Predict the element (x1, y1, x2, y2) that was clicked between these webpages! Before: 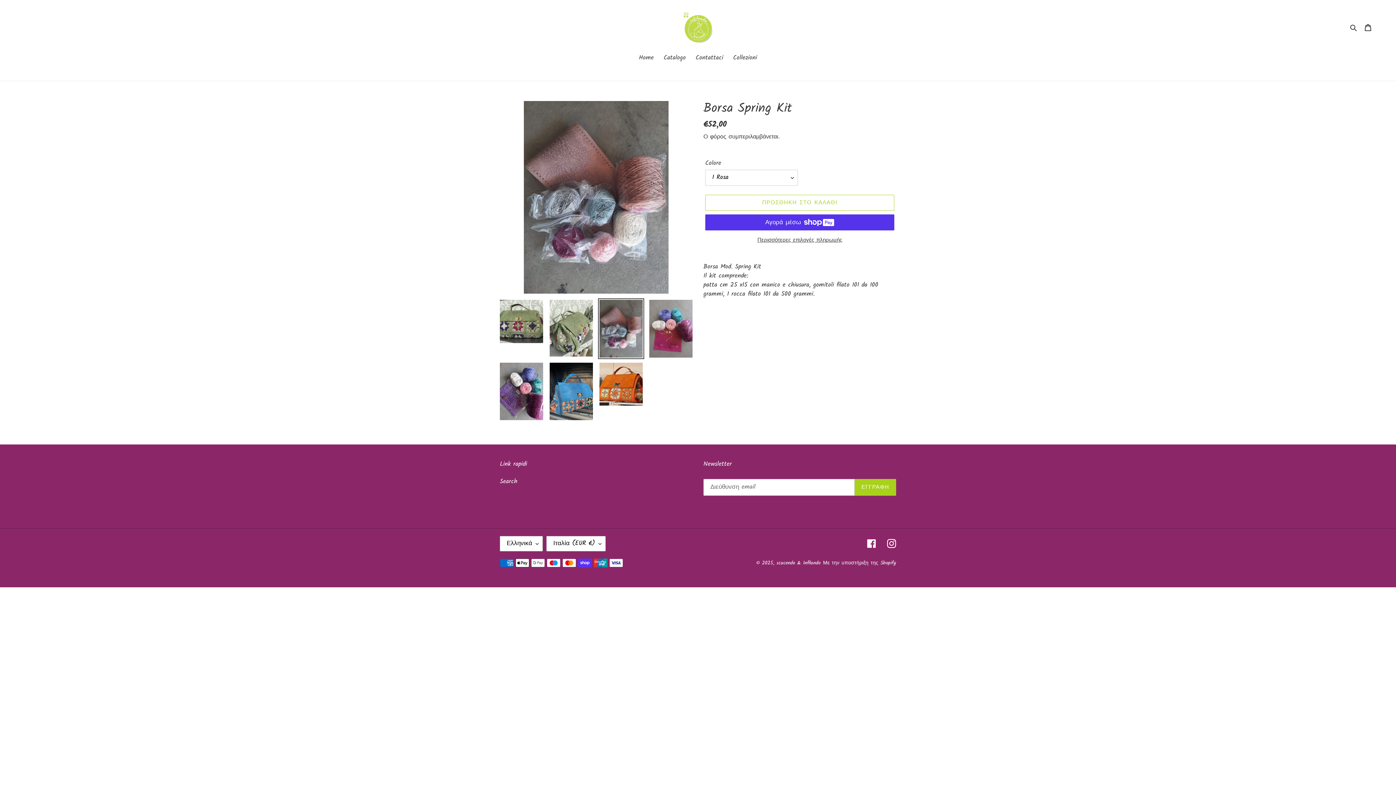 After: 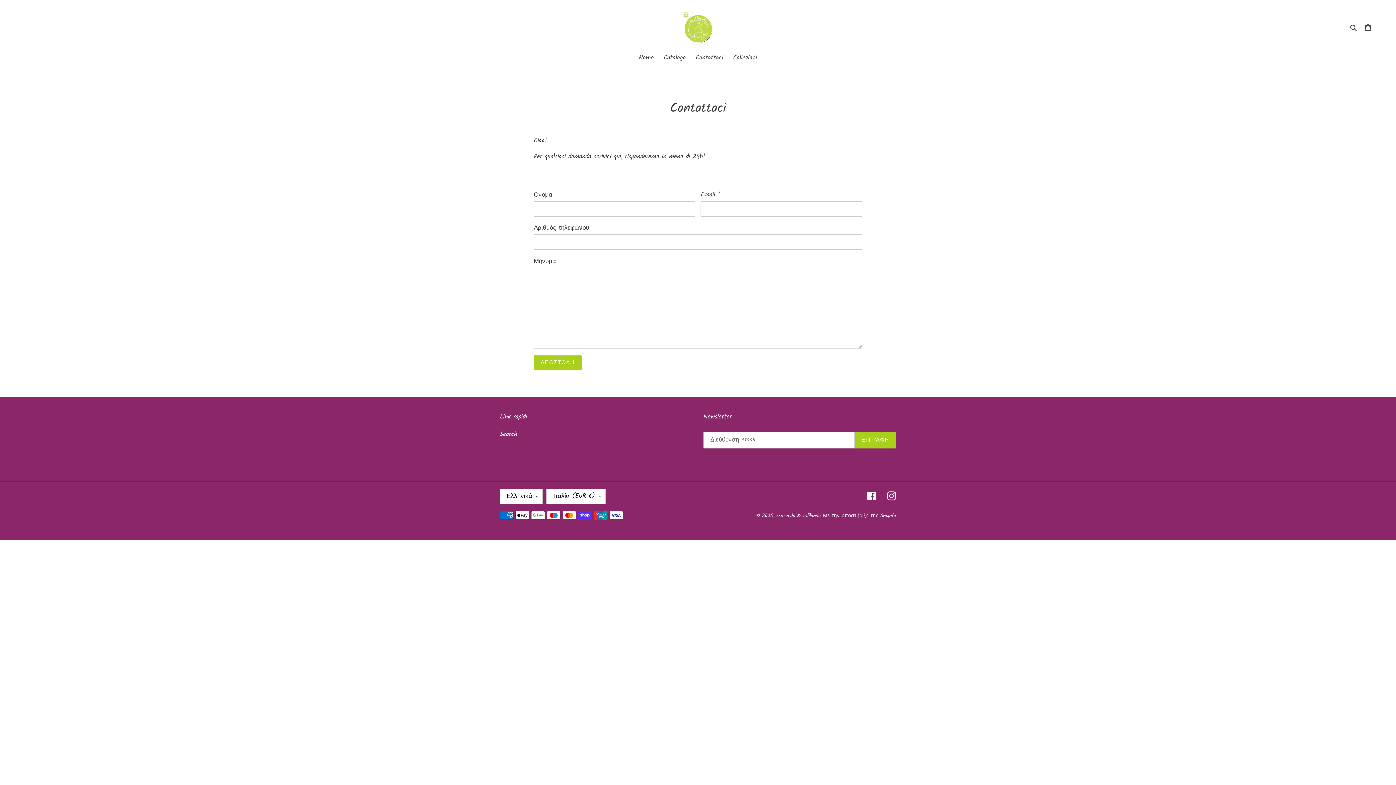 Action: bbox: (692, 53, 727, 63) label: Contattaci